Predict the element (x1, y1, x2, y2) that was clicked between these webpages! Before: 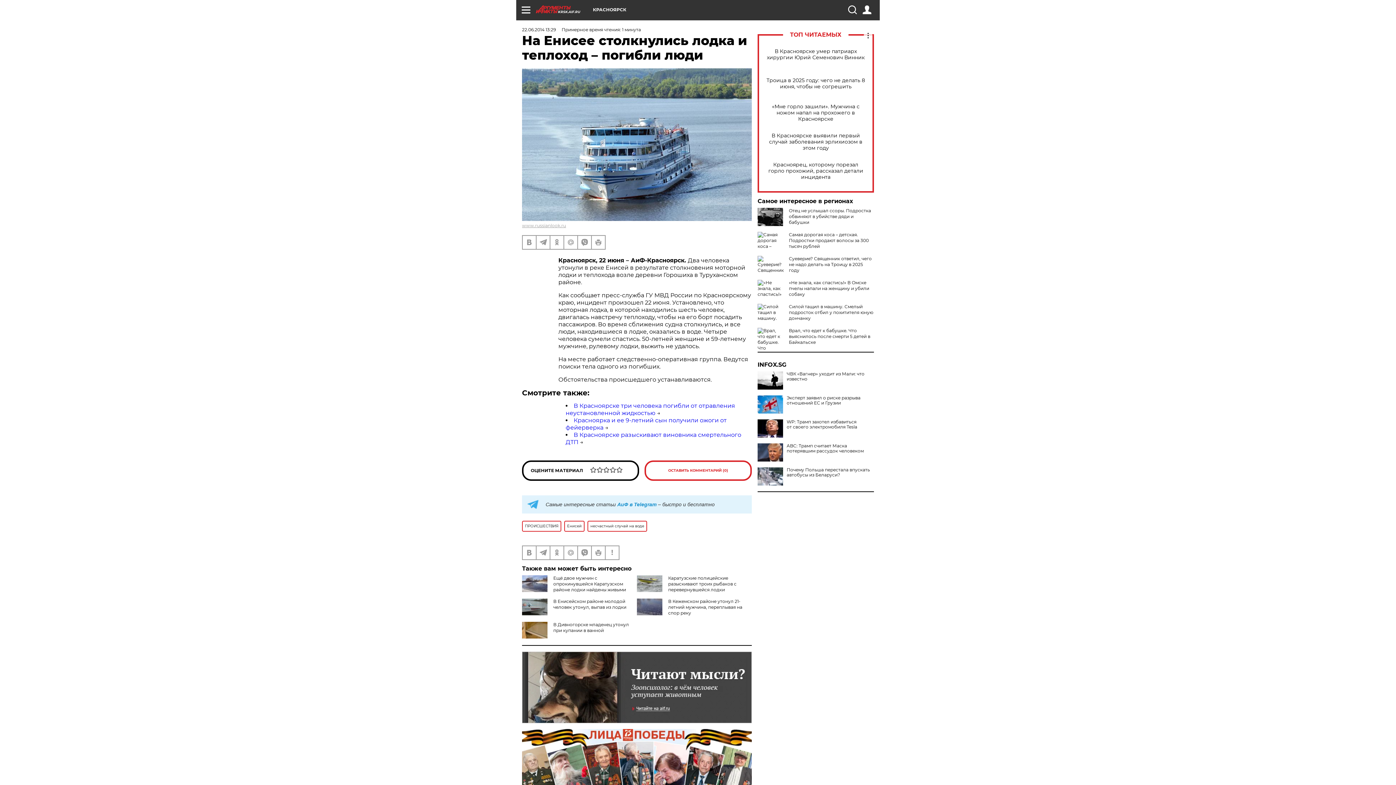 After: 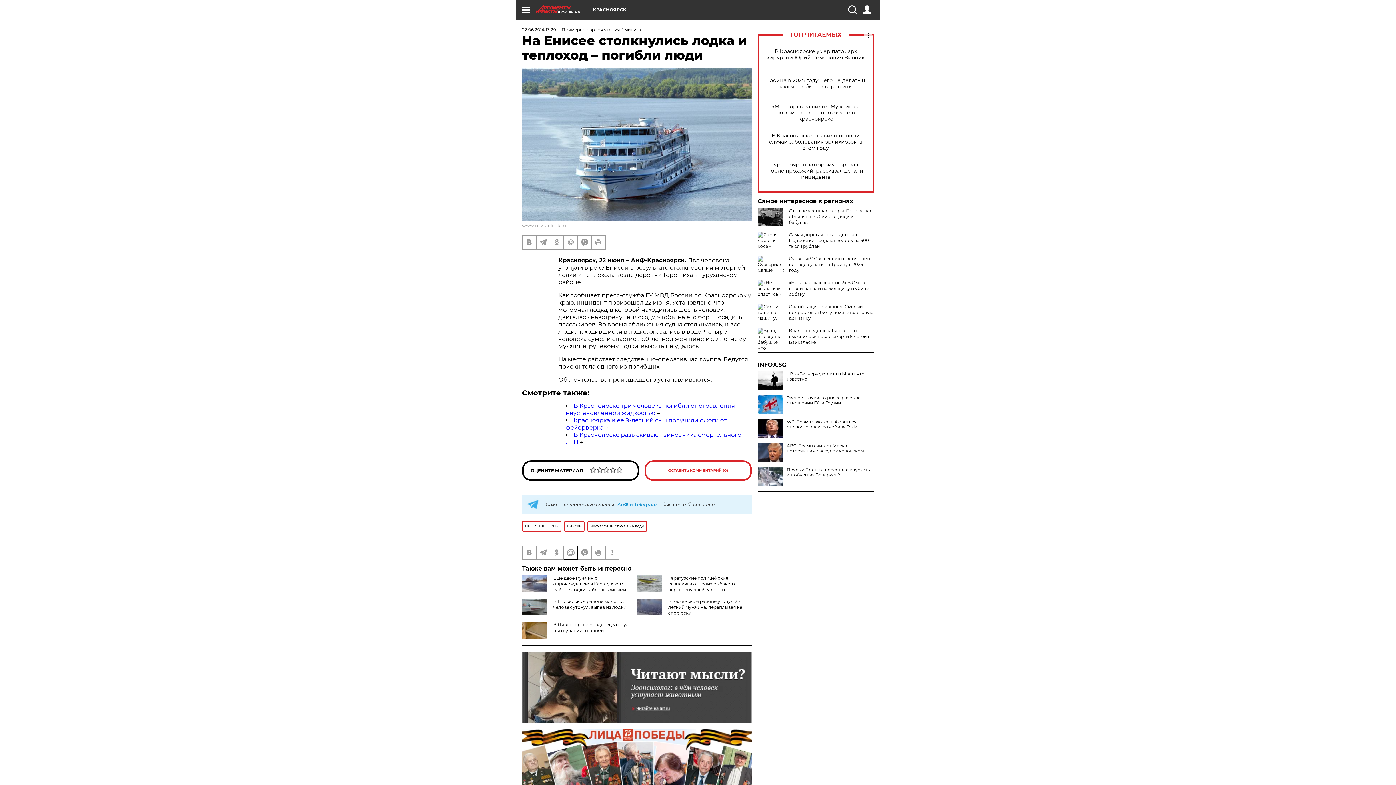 Action: bbox: (564, 546, 577, 559)